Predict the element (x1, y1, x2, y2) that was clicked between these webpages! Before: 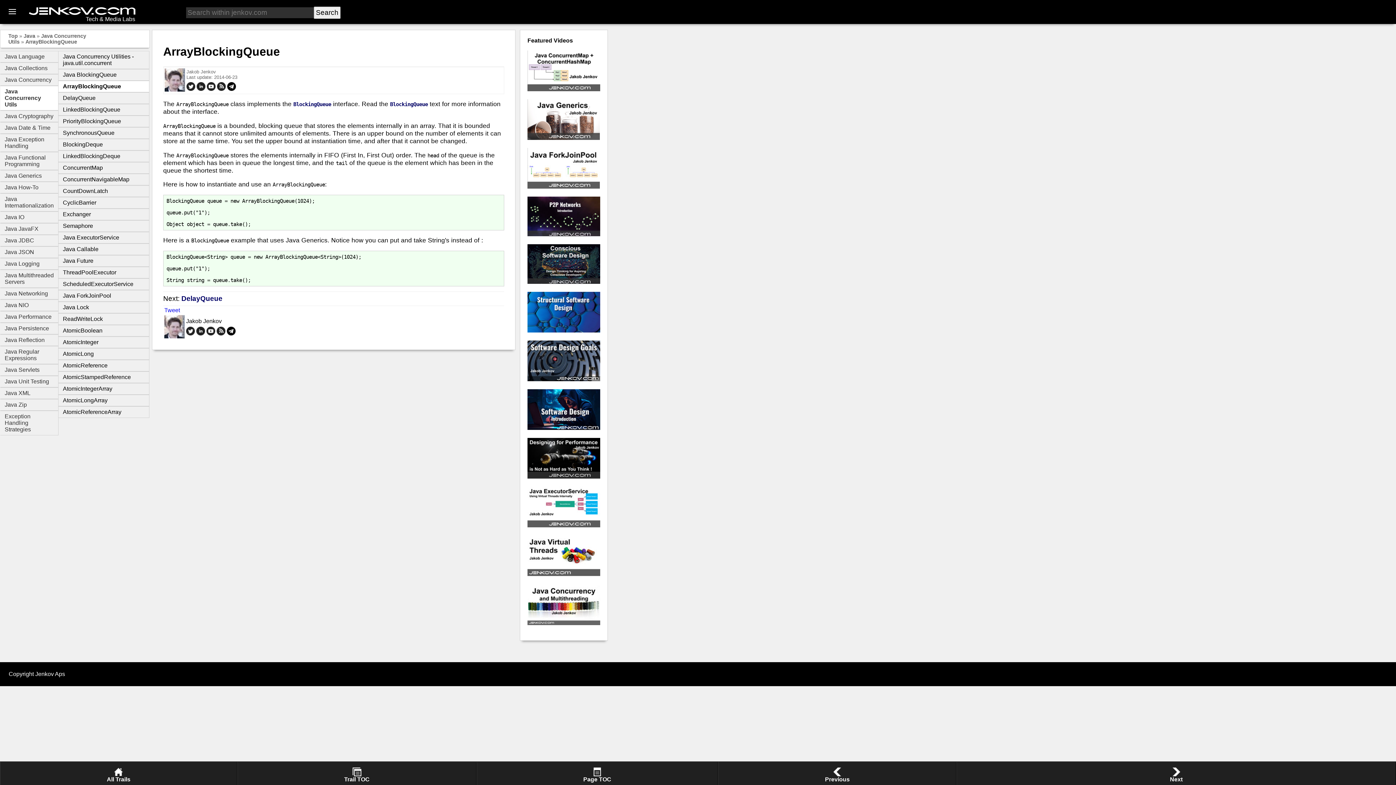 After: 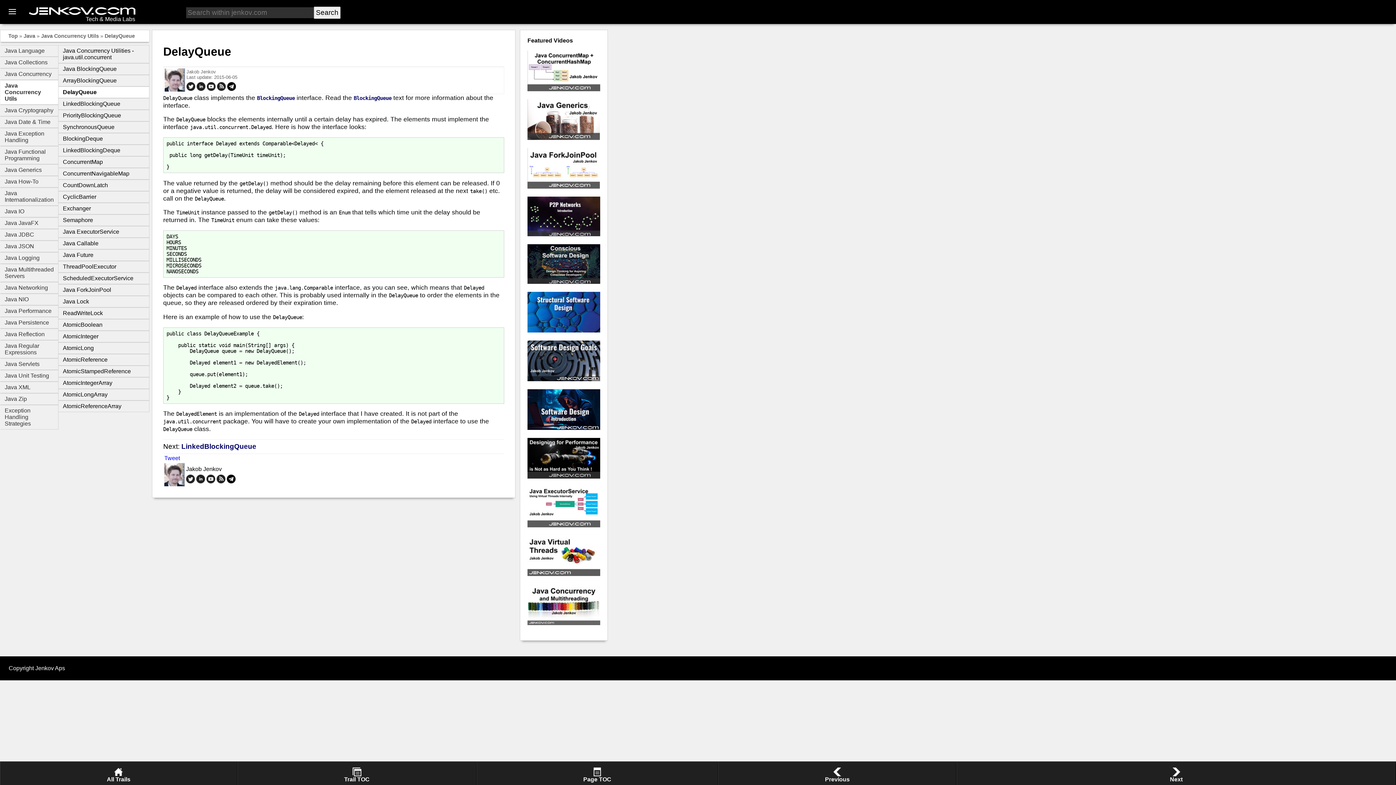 Action: bbox: (62, 94, 95, 101) label: DelayQueue